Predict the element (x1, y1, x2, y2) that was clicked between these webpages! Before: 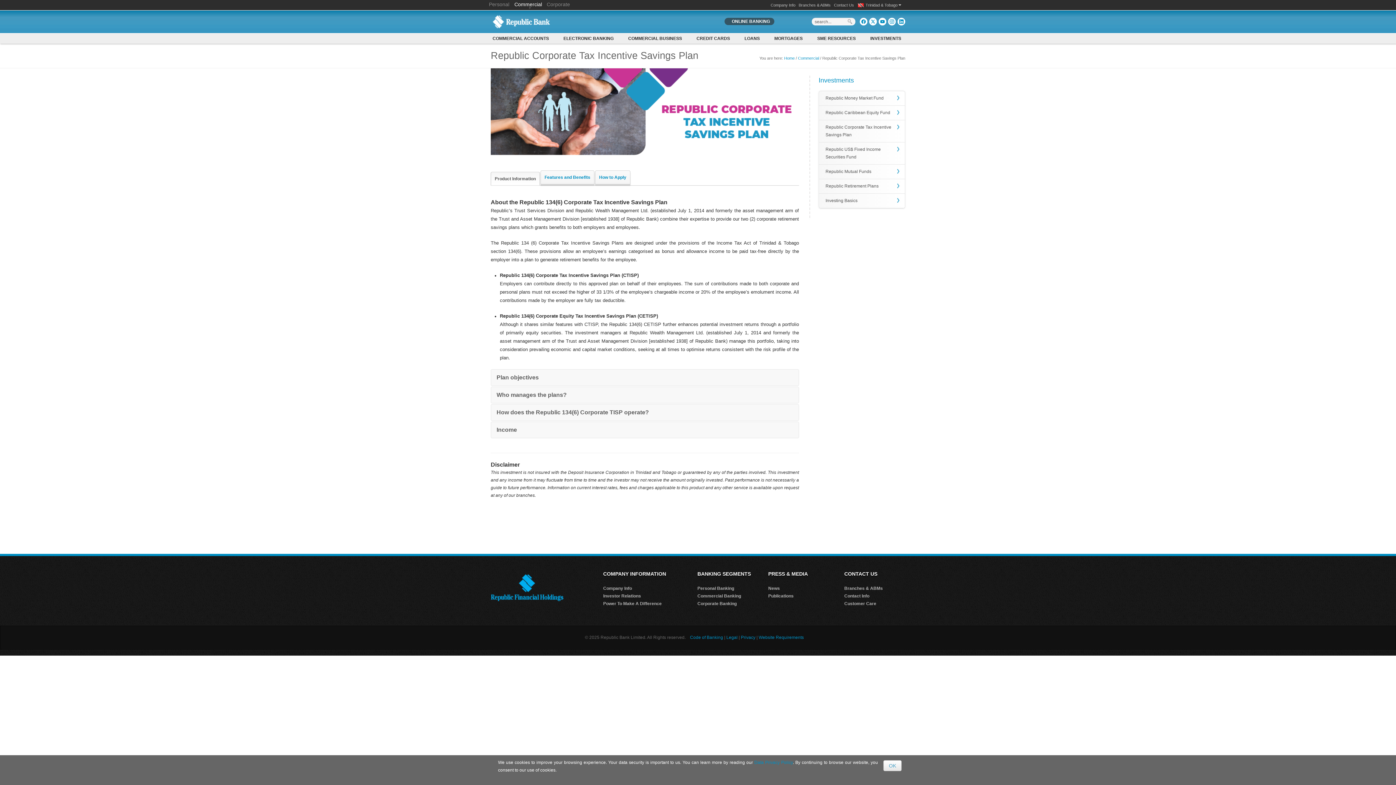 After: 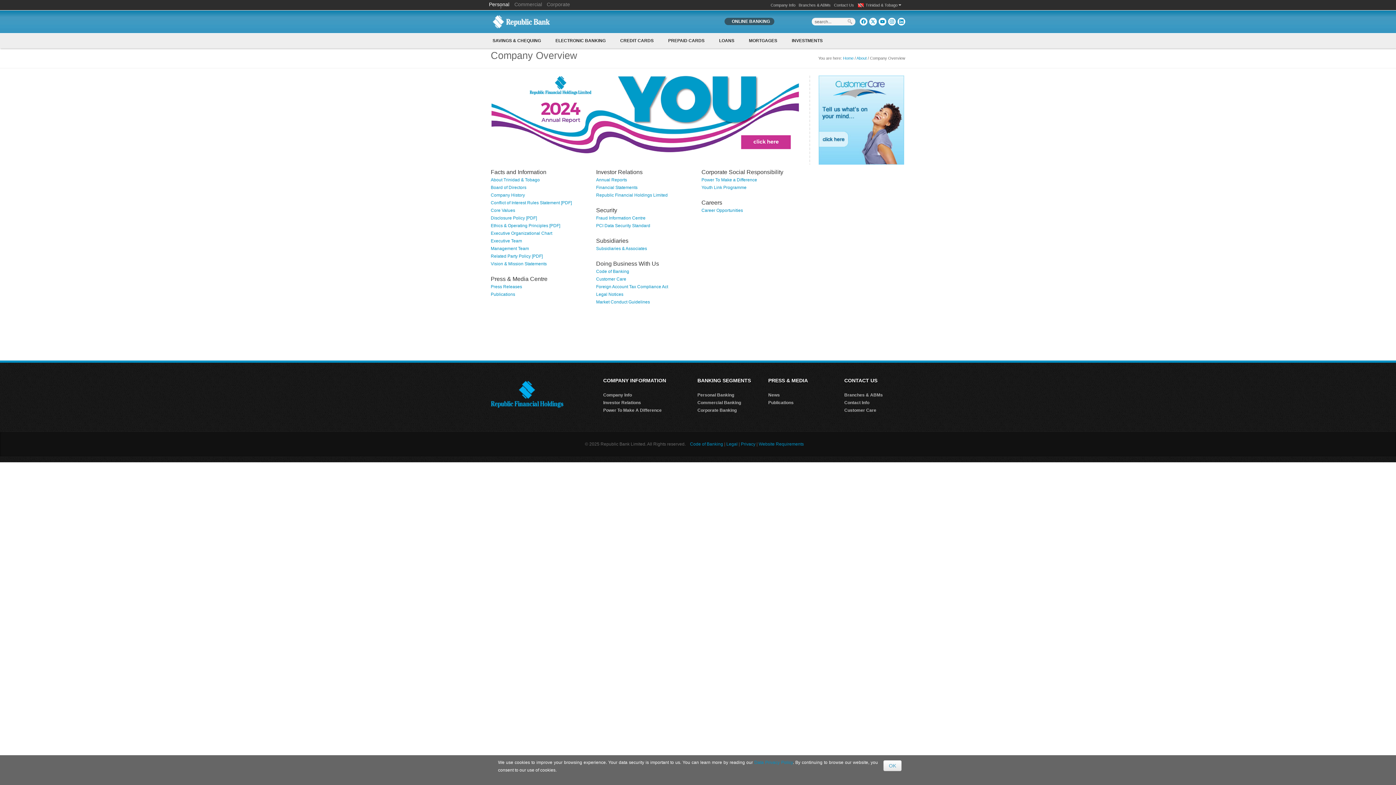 Action: bbox: (603, 586, 632, 591) label: Company Info